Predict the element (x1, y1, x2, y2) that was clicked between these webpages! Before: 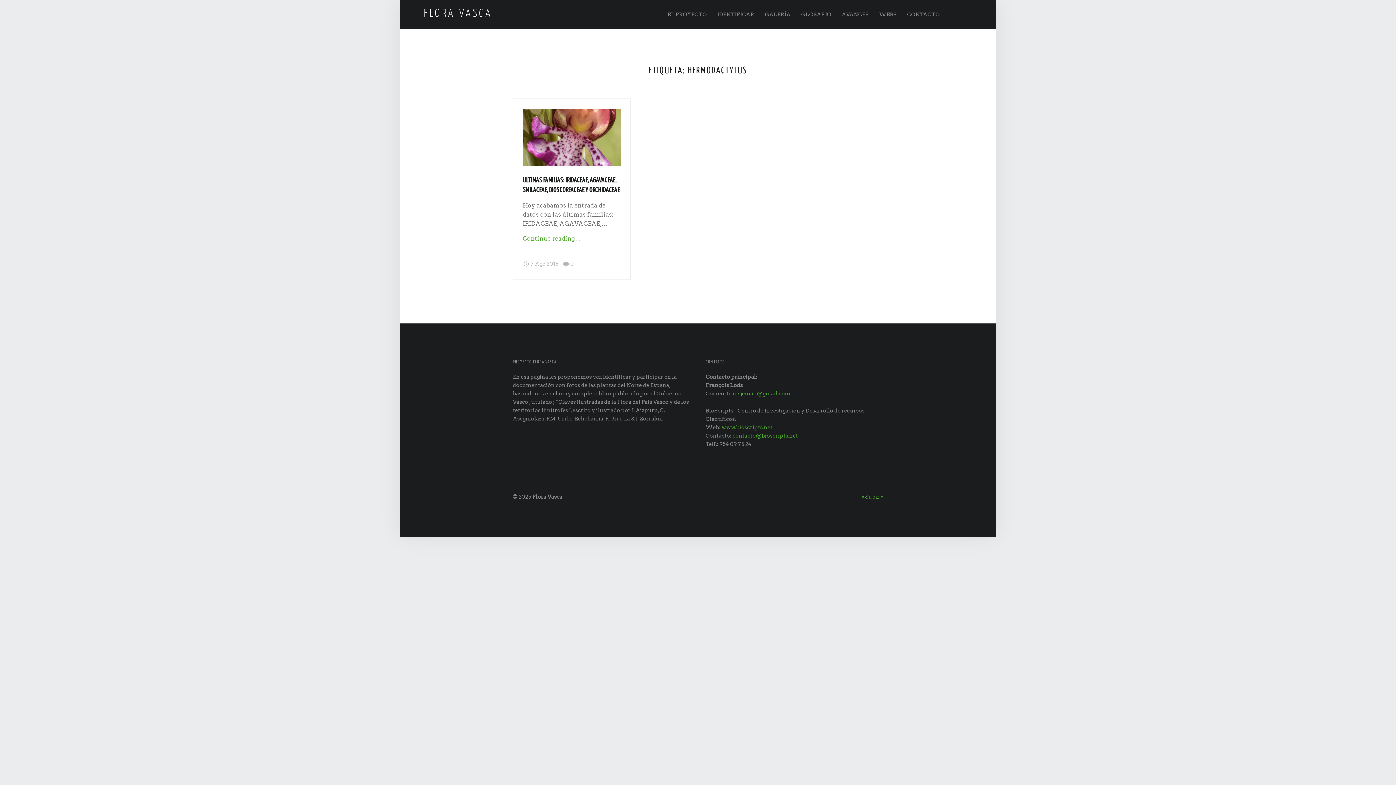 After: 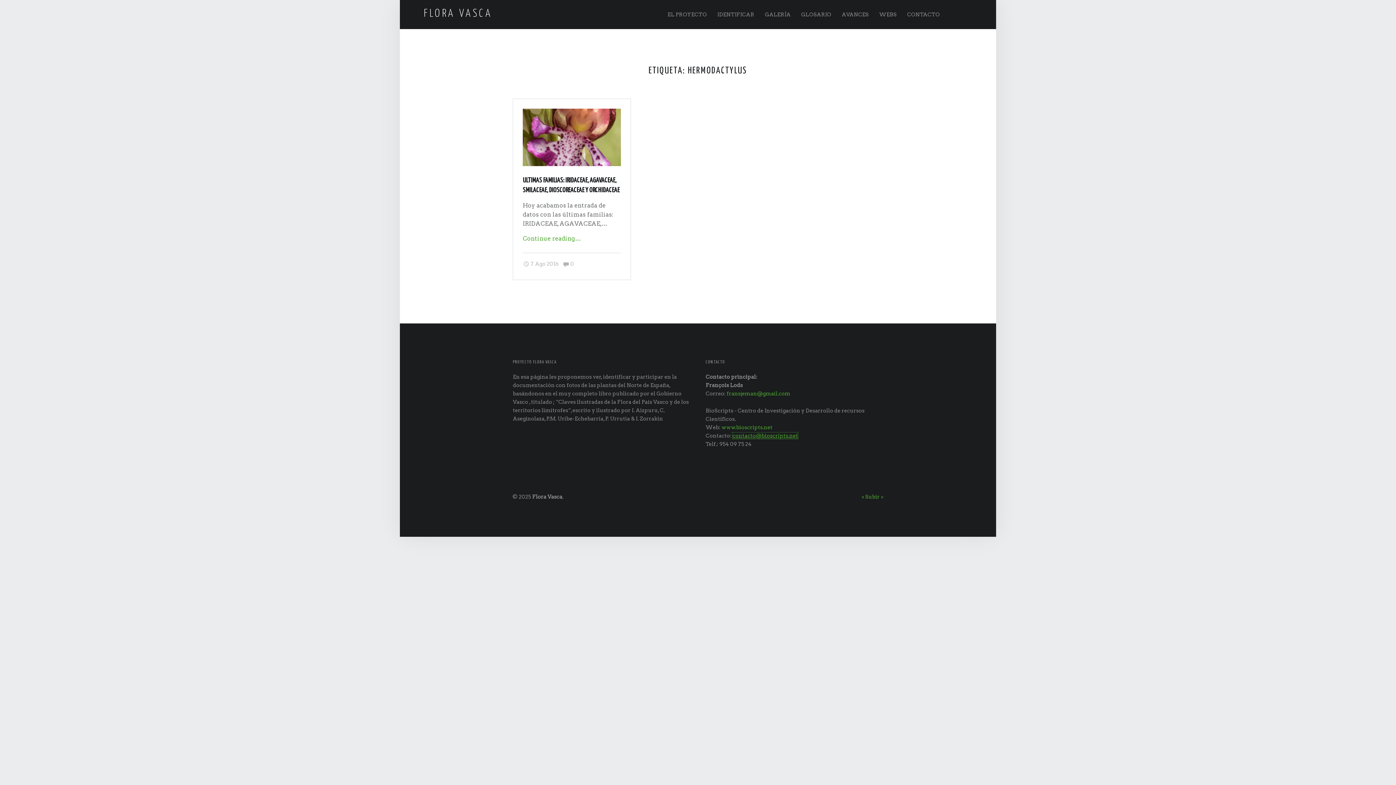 Action: label: contacto@bioscripts.net bbox: (732, 432, 798, 439)